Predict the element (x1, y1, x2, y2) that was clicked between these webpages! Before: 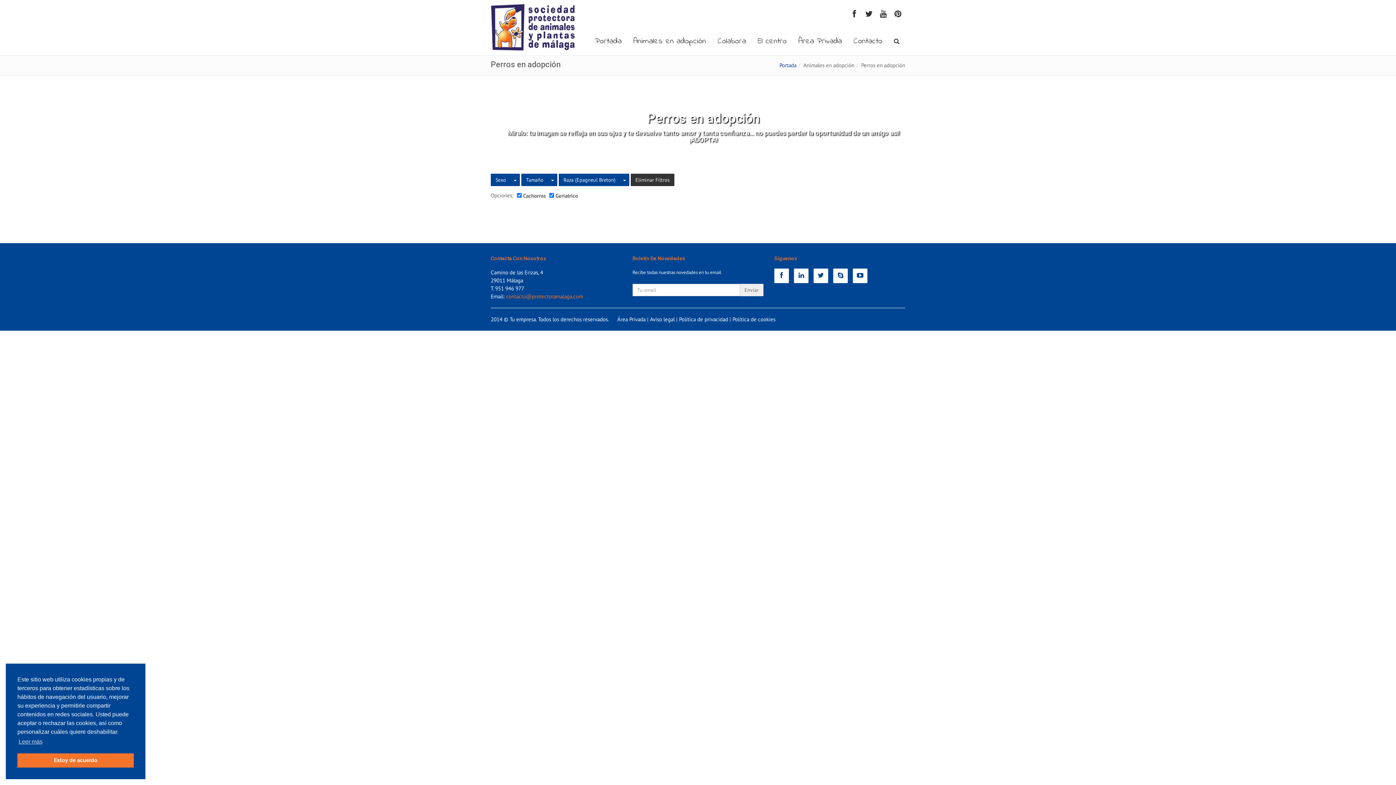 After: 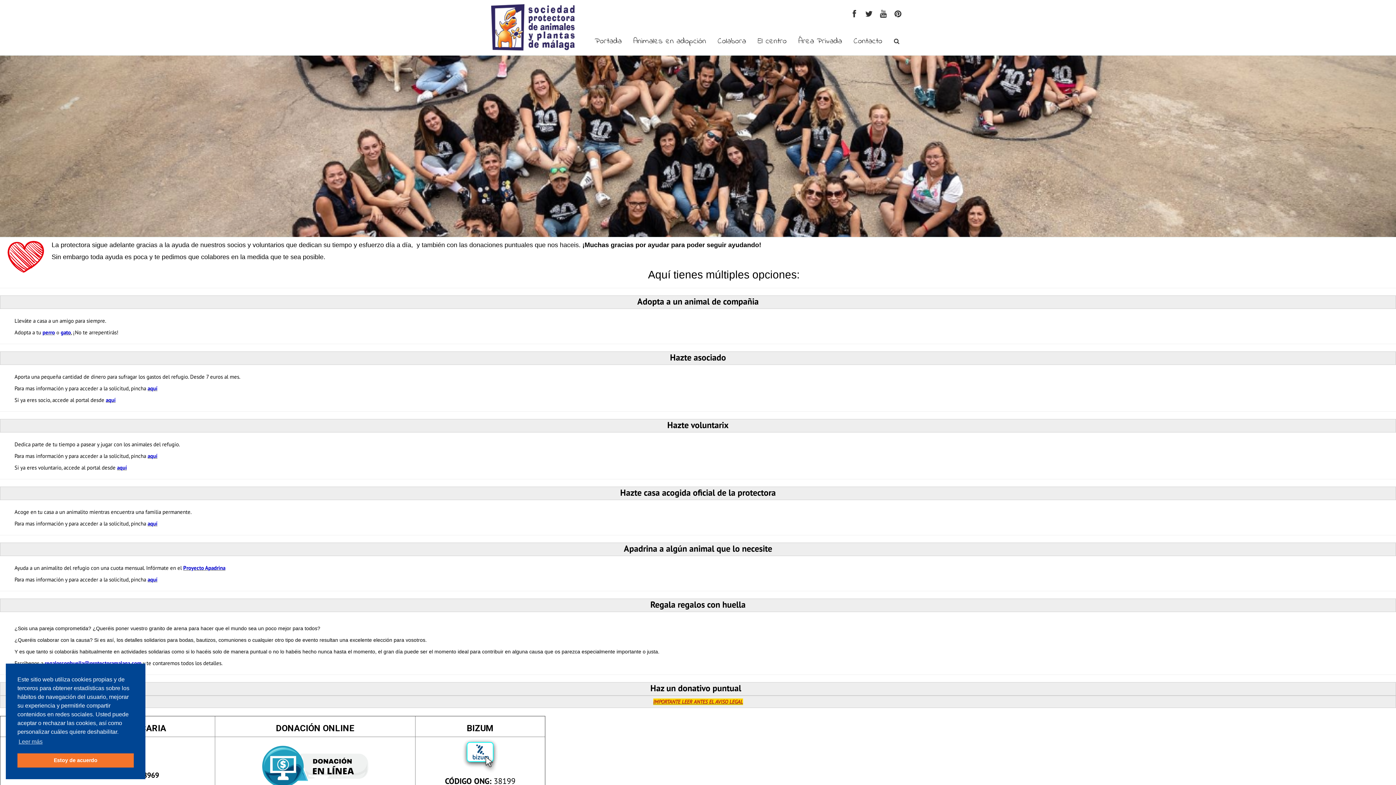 Action: bbox: (890, 6, 905, 21)